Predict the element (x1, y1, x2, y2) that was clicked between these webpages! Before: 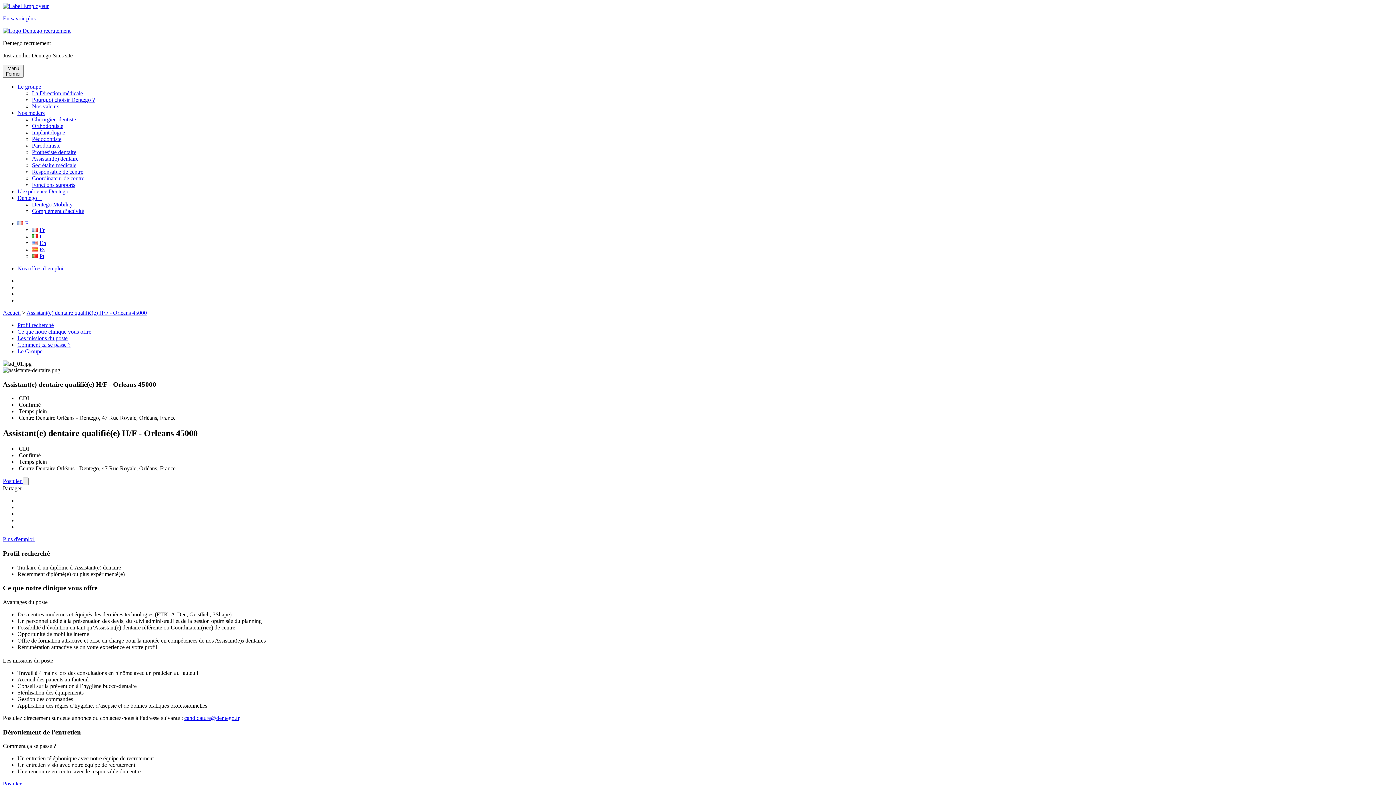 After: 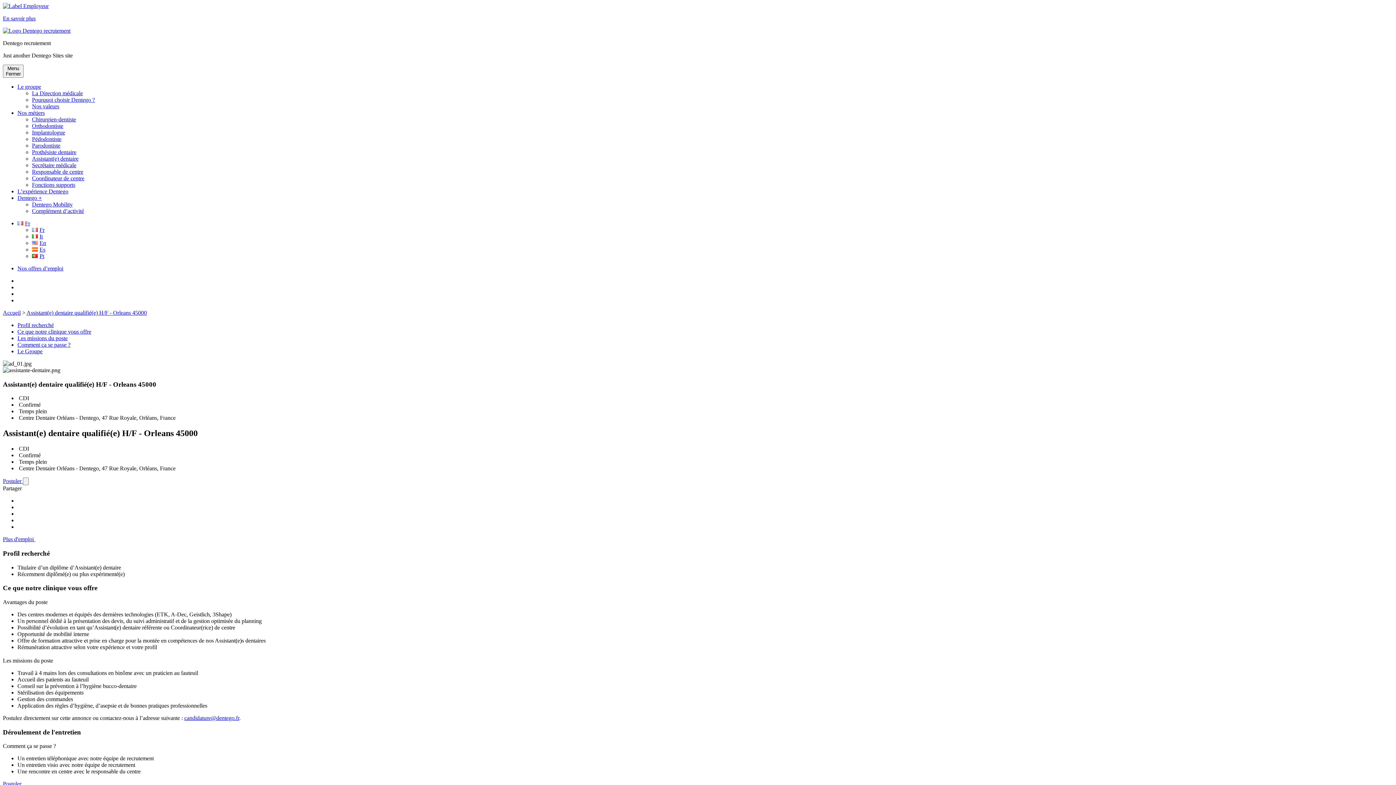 Action: label: Fr bbox: (32, 226, 44, 233)